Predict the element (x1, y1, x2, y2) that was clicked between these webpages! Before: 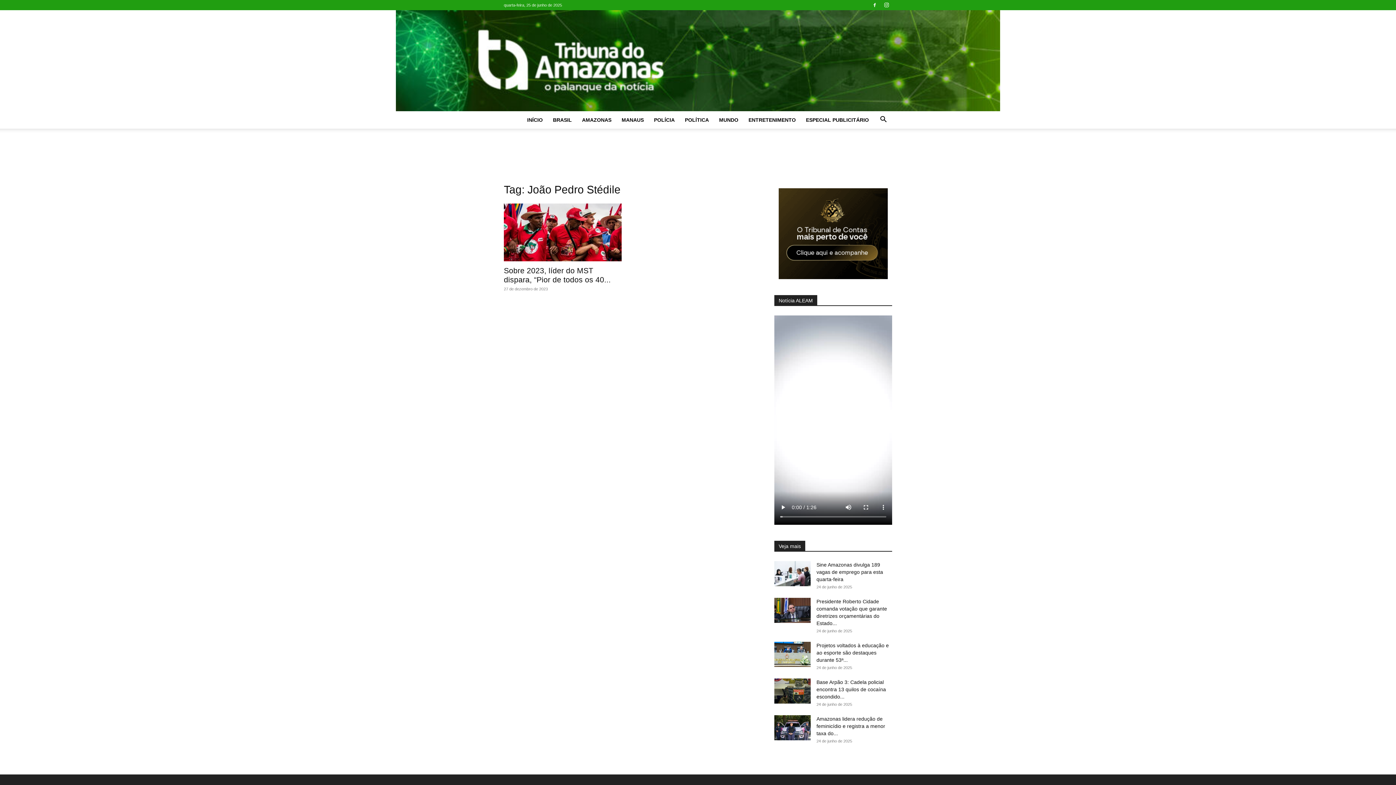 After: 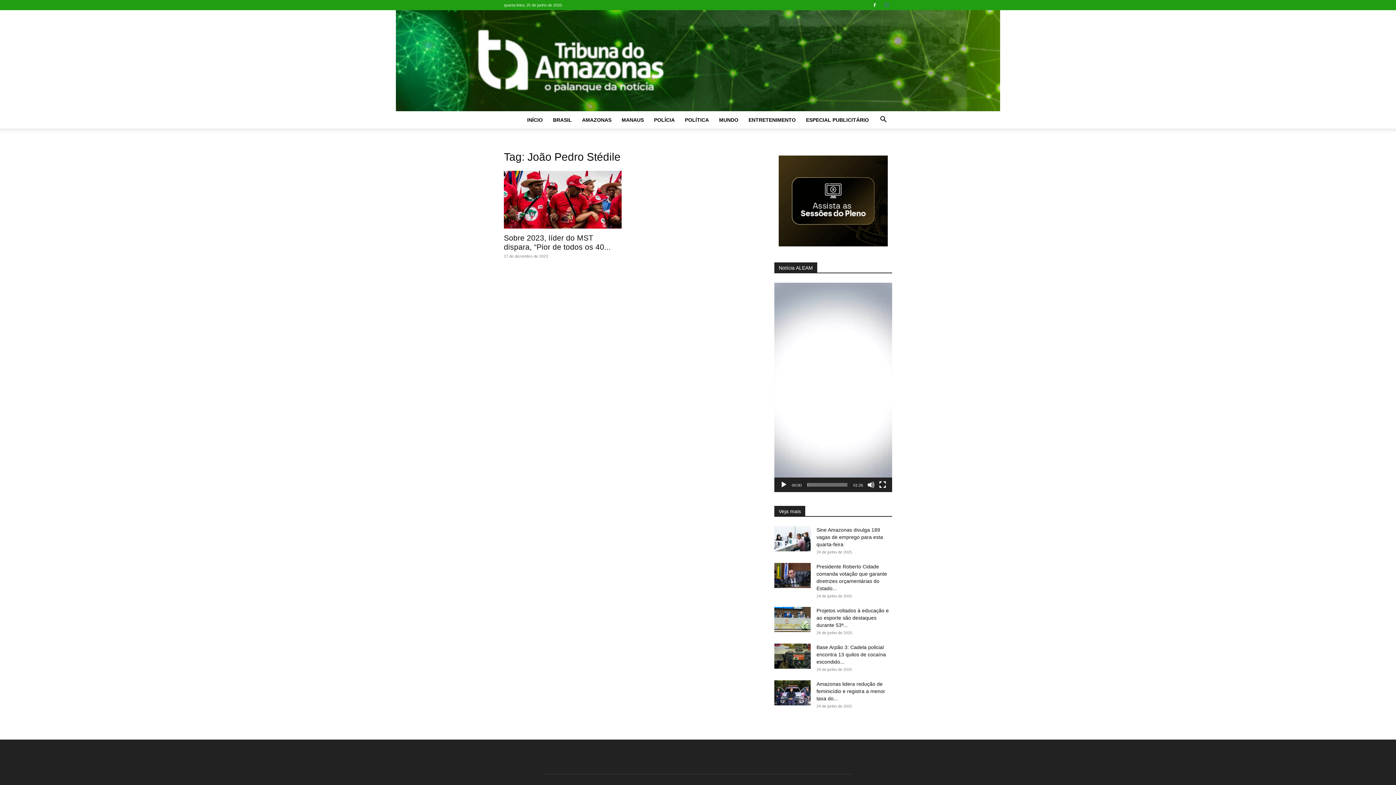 Action: bbox: (881, 0, 892, 10)